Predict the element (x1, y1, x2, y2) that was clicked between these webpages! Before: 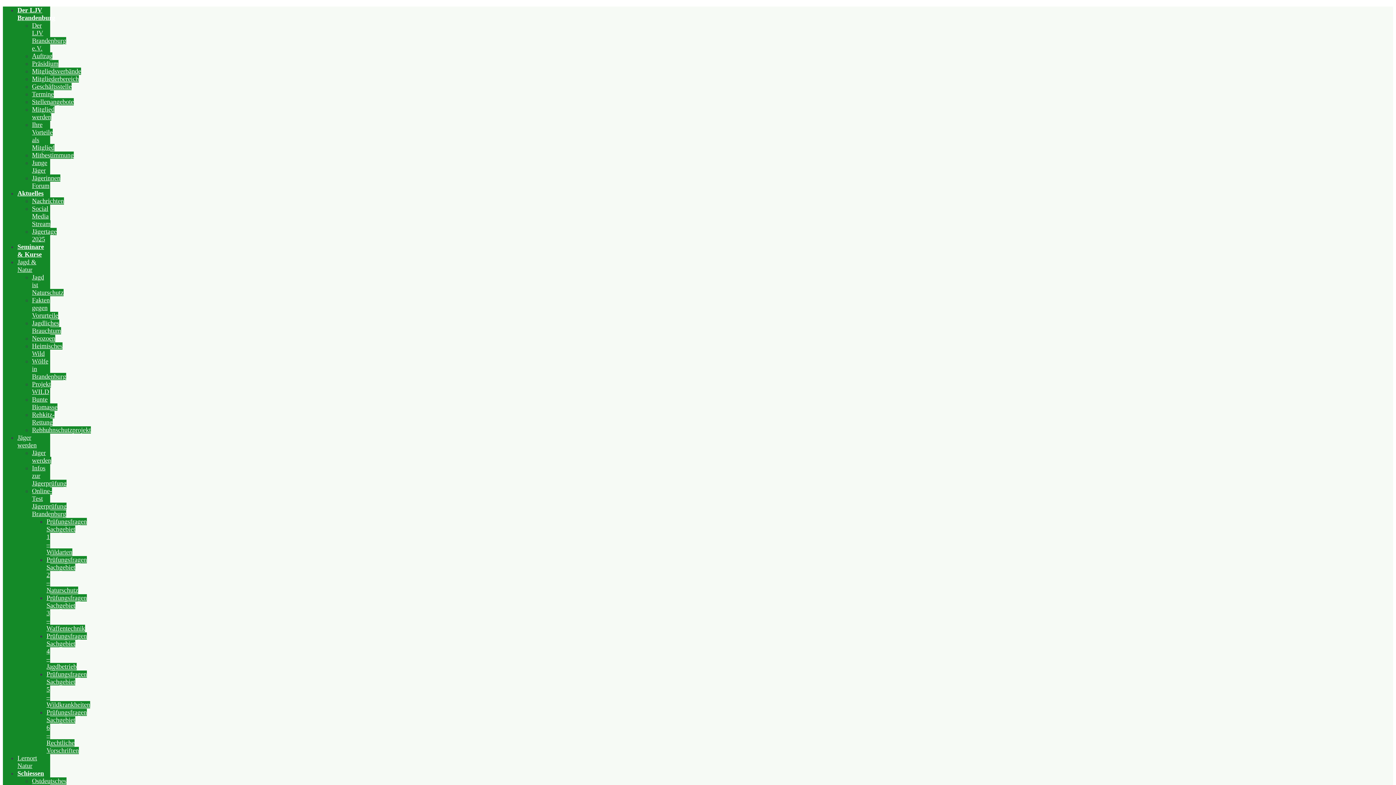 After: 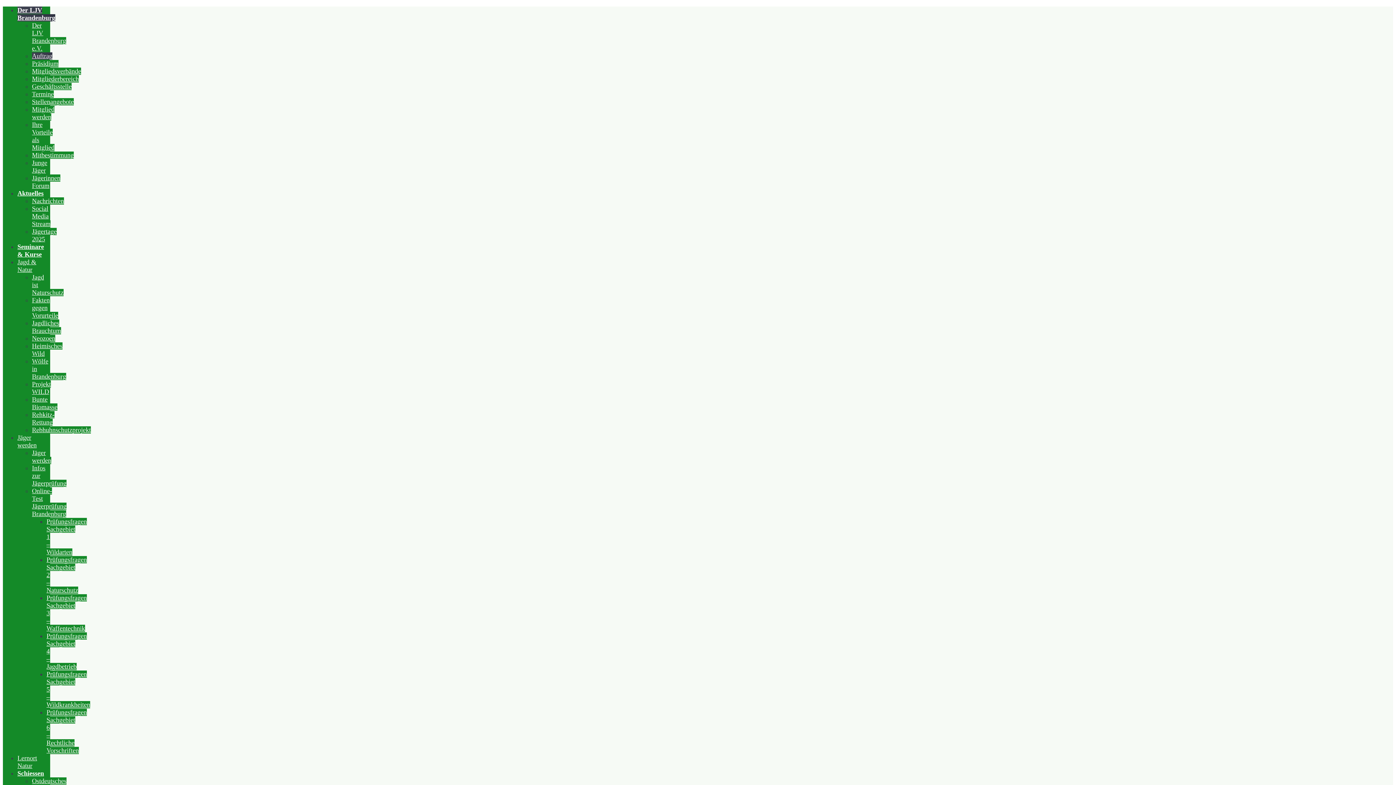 Action: label: Auftrag bbox: (32, 52, 52, 59)